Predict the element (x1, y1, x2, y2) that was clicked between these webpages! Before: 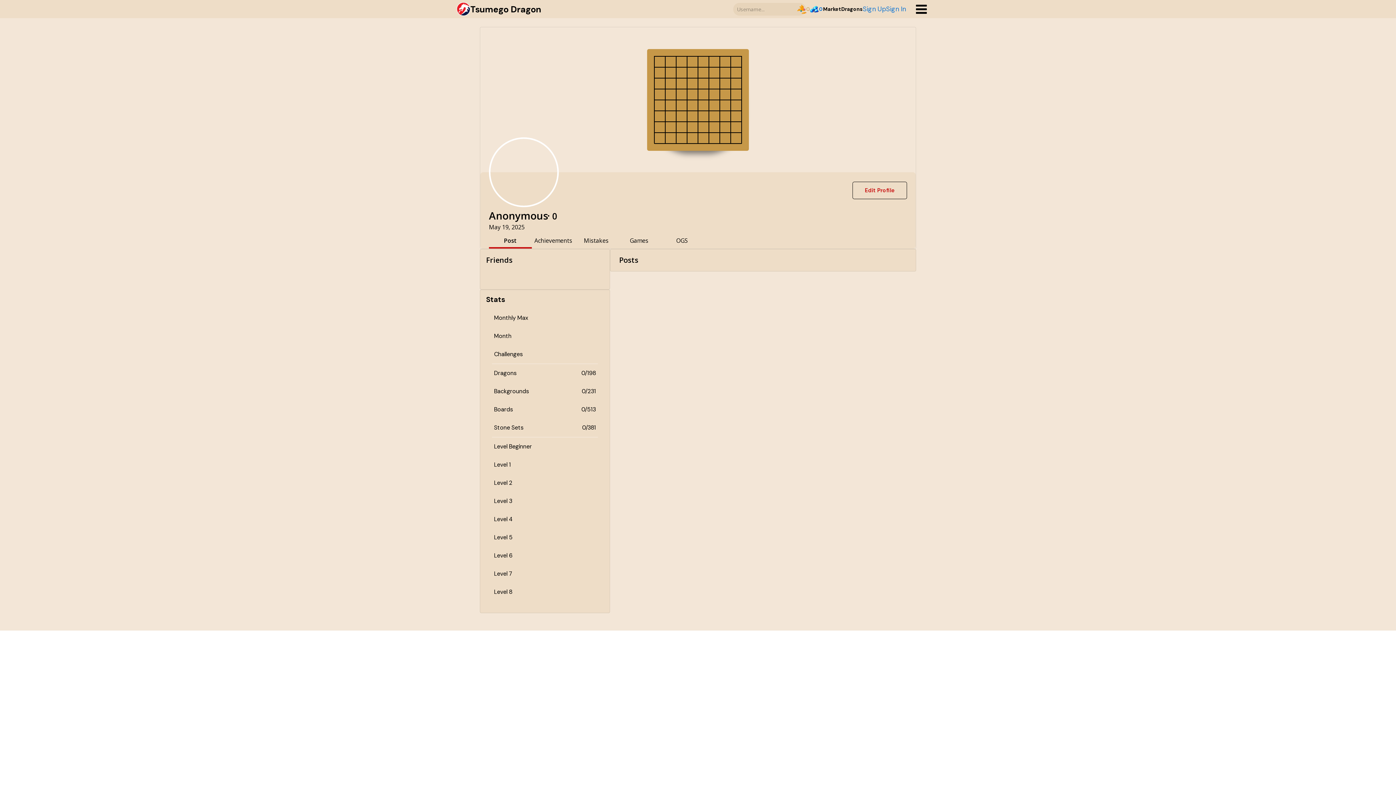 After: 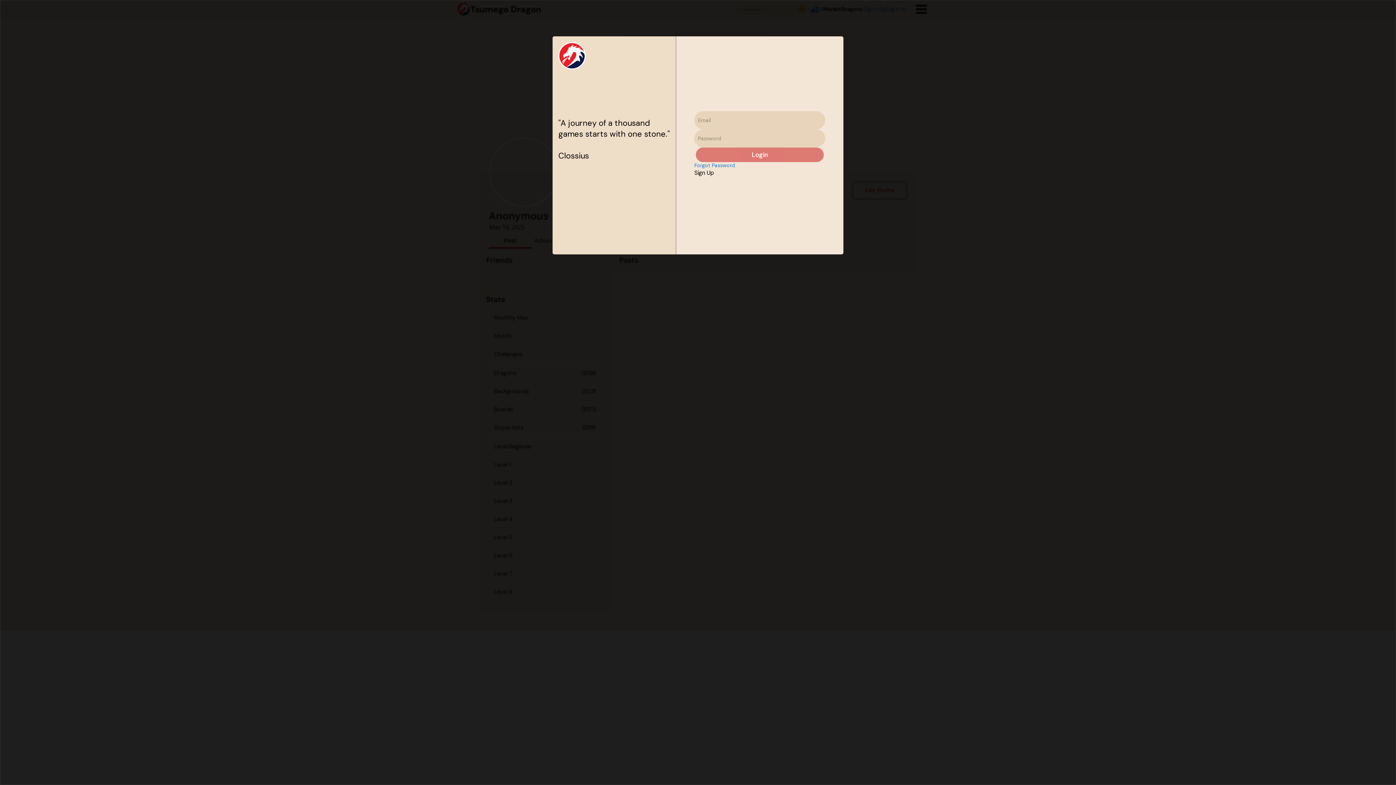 Action: bbox: (852, 181, 907, 199) label: Edit Profile